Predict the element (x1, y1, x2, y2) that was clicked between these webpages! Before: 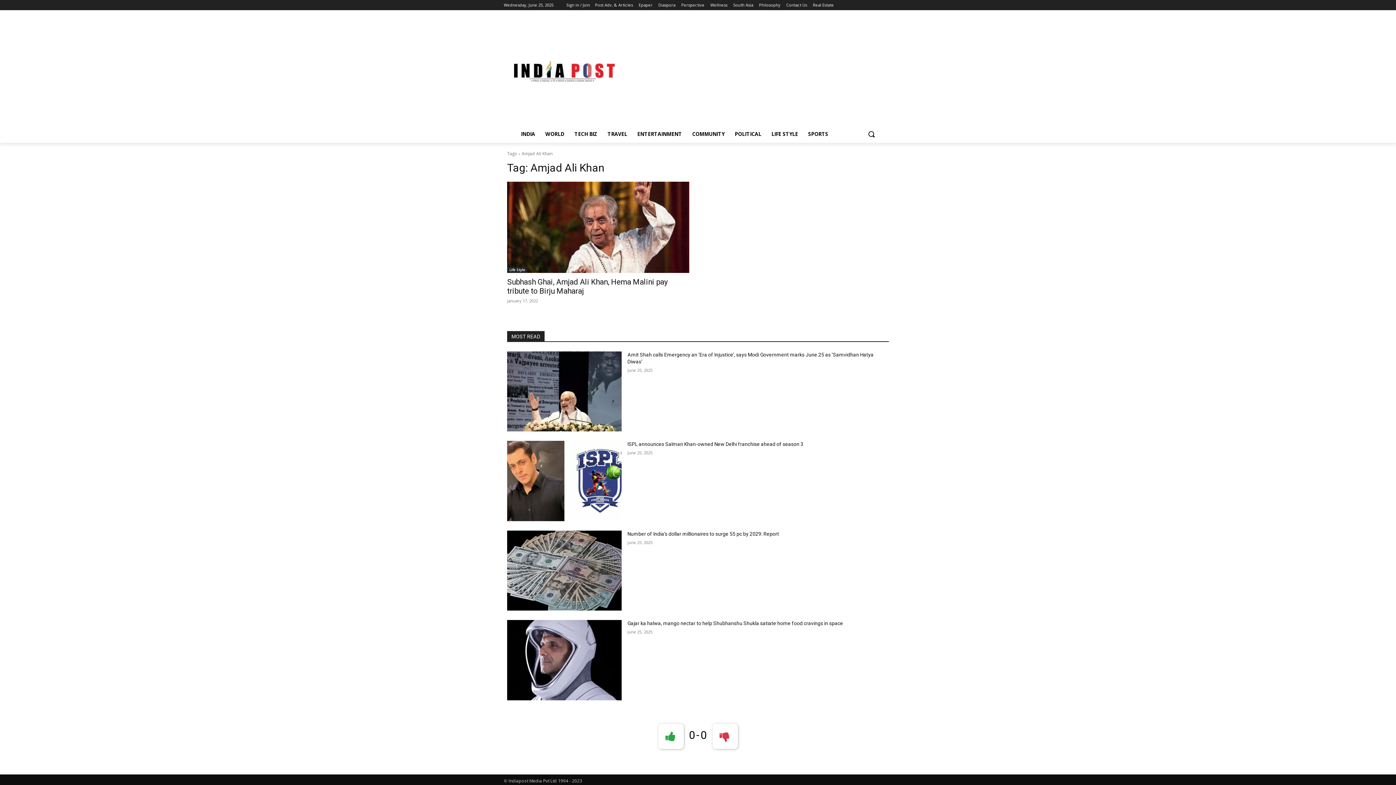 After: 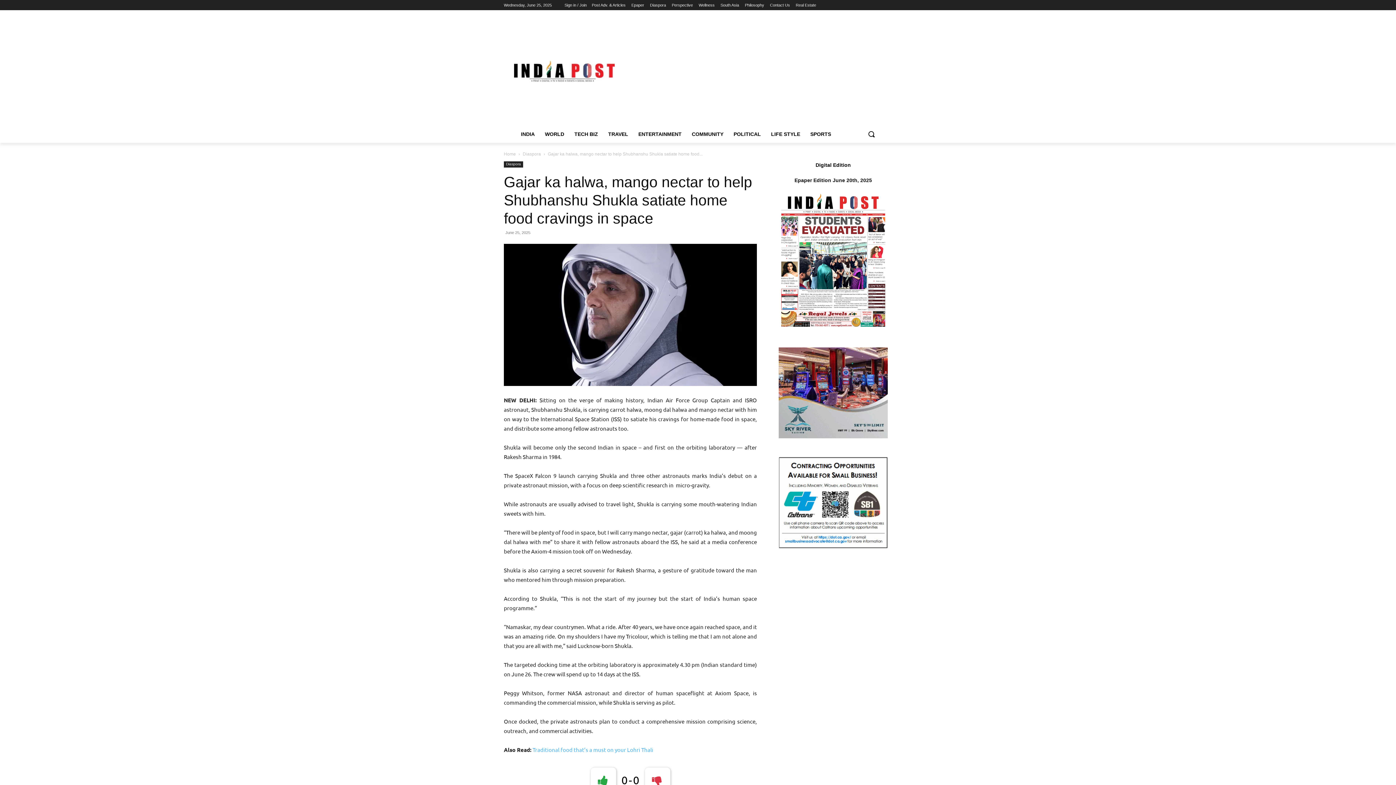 Action: bbox: (507, 620, 621, 700)